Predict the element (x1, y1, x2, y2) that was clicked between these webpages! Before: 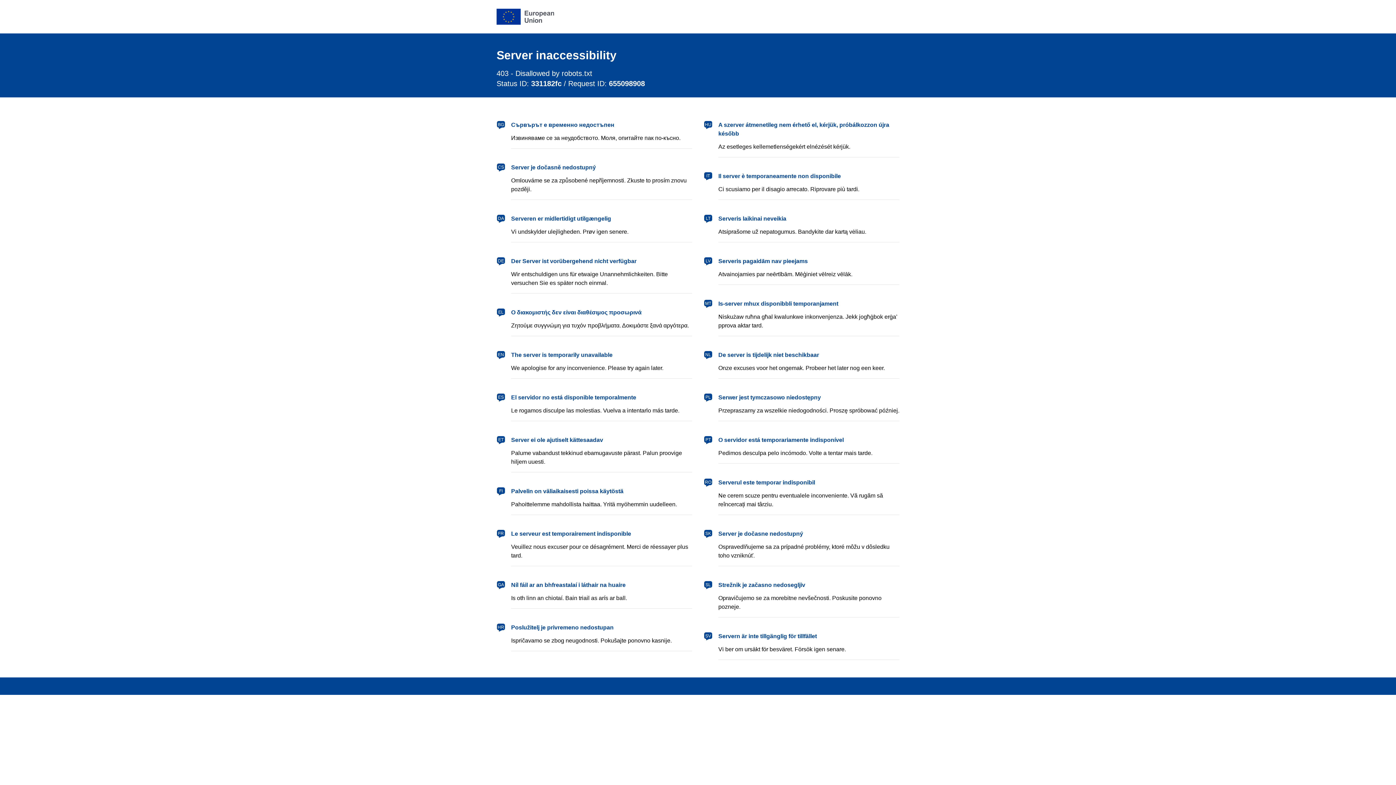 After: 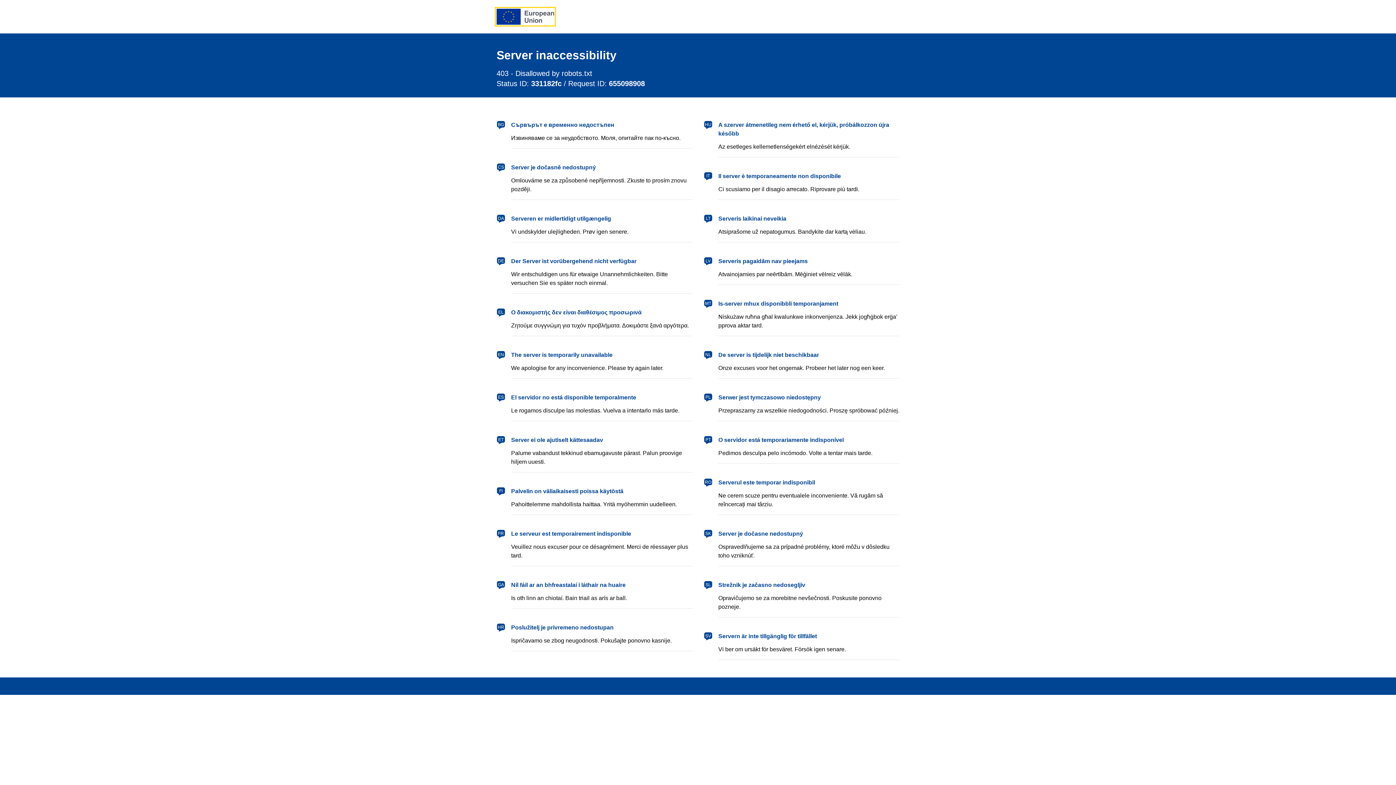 Action: bbox: (496, 8, 554, 24) label: European Union